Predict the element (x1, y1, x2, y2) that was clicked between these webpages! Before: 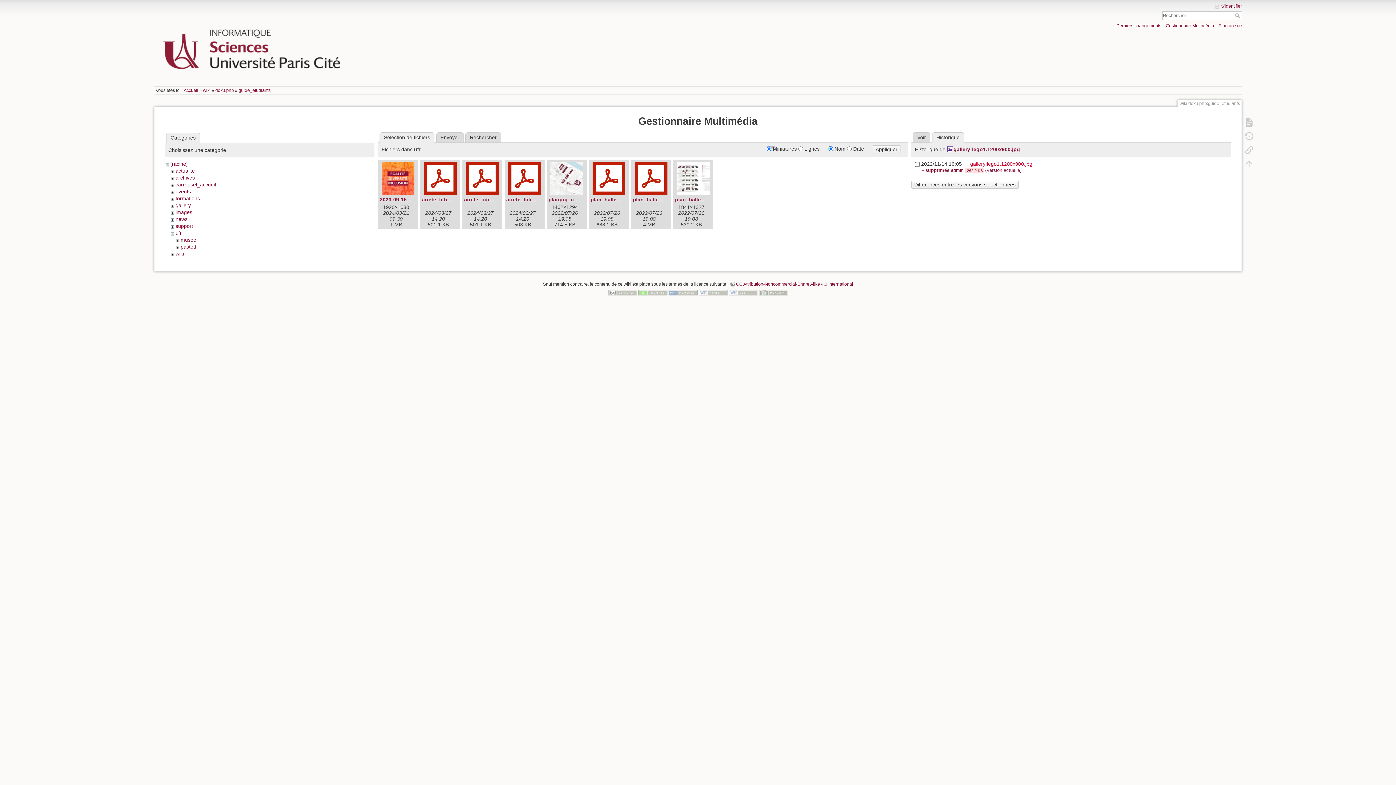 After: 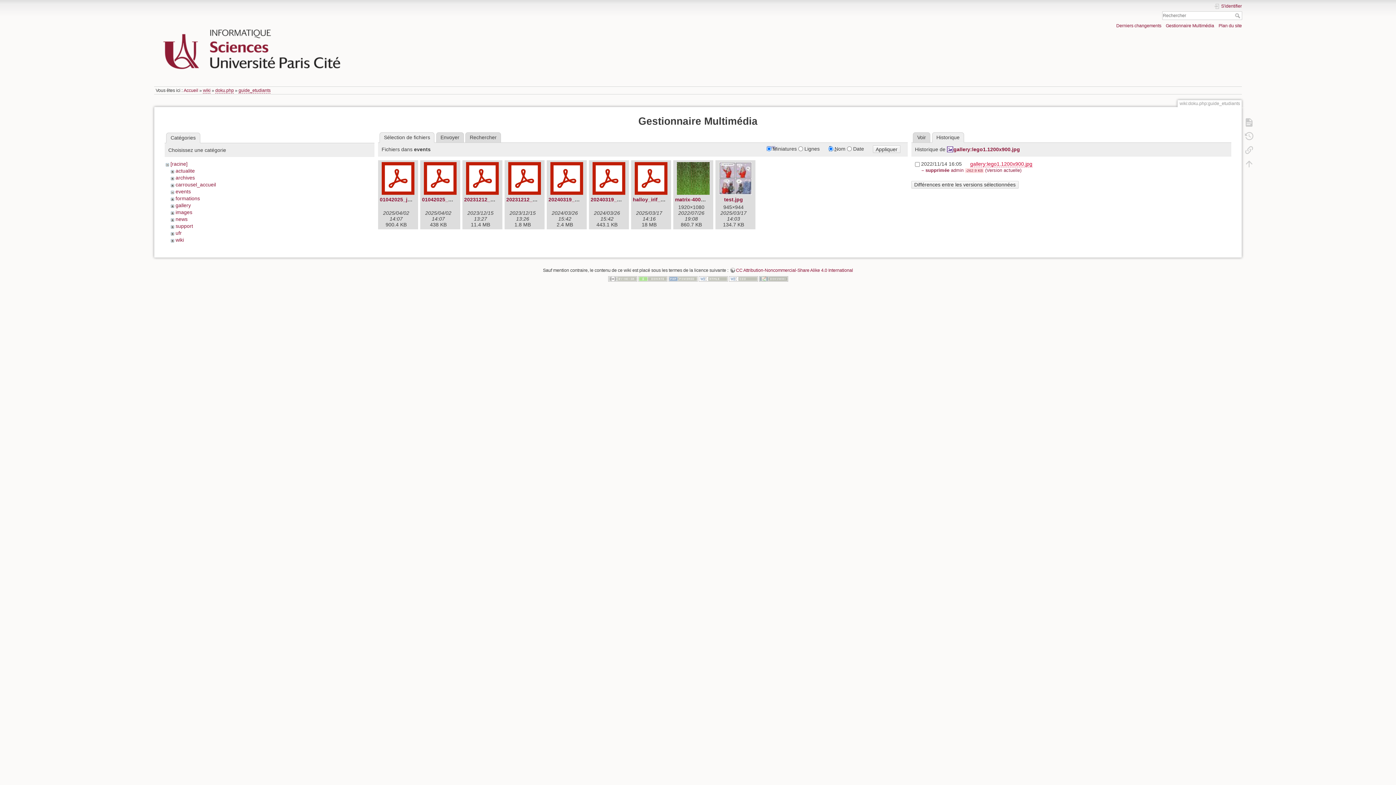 Action: bbox: (175, 188, 190, 194) label: events